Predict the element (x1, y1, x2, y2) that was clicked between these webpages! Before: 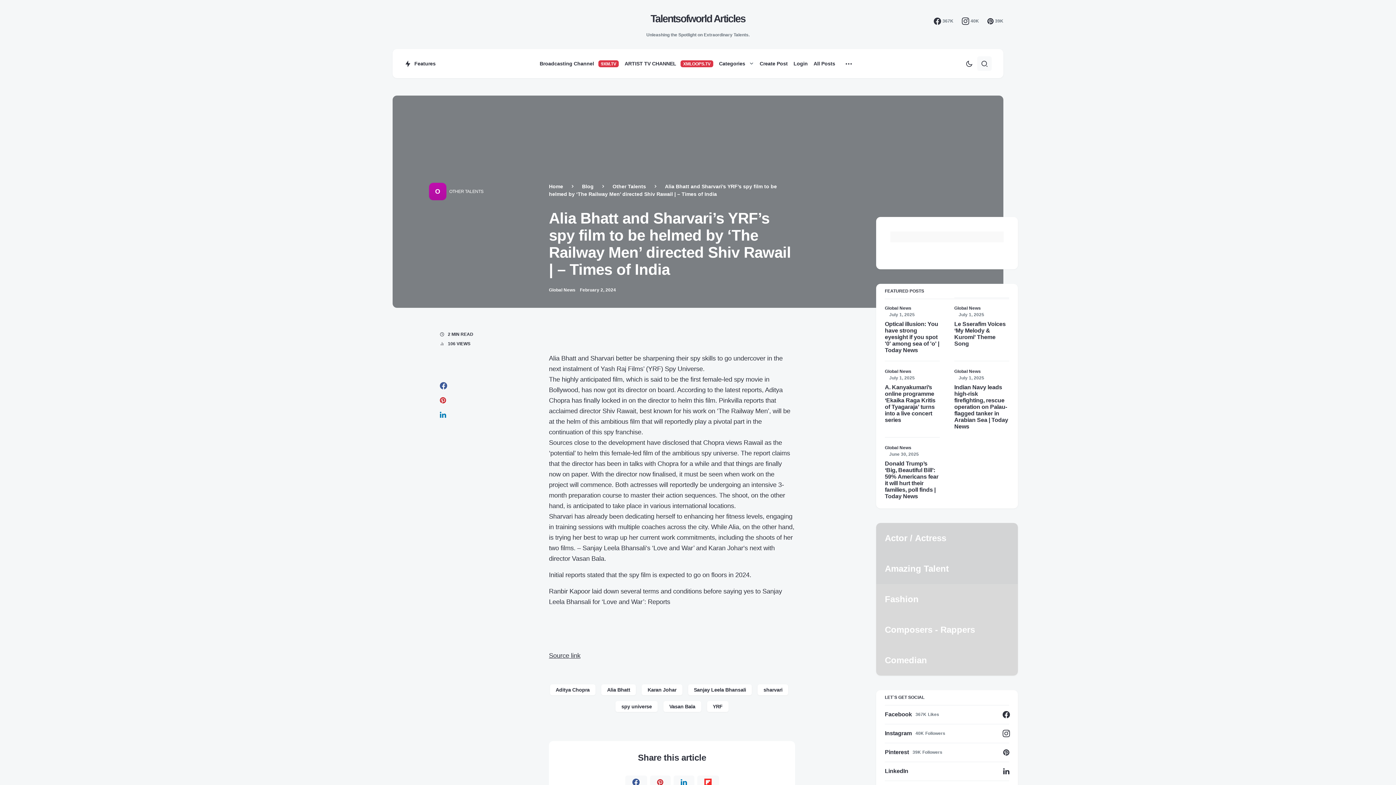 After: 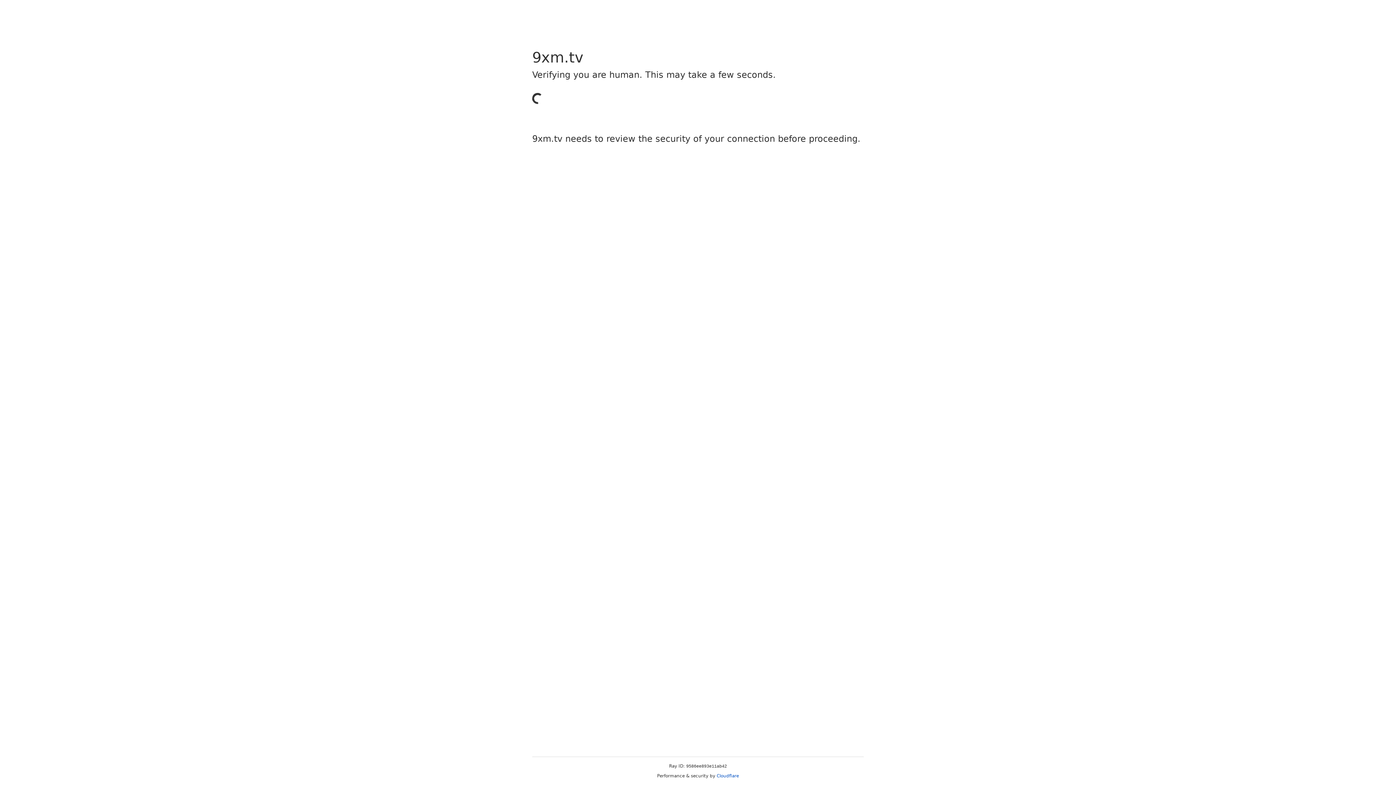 Action: bbox: (539, 49, 621, 78) label: Broadcasting Channel 9XM.TV